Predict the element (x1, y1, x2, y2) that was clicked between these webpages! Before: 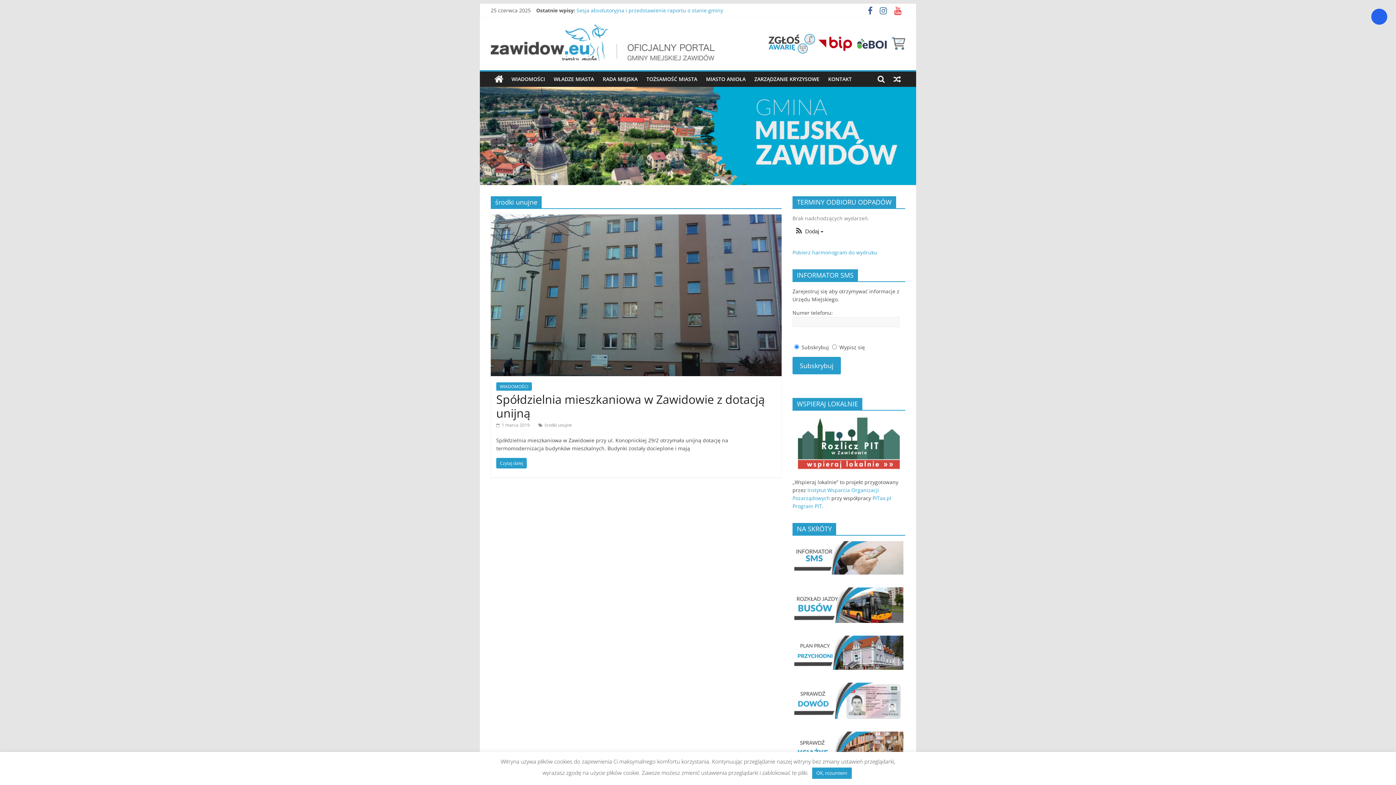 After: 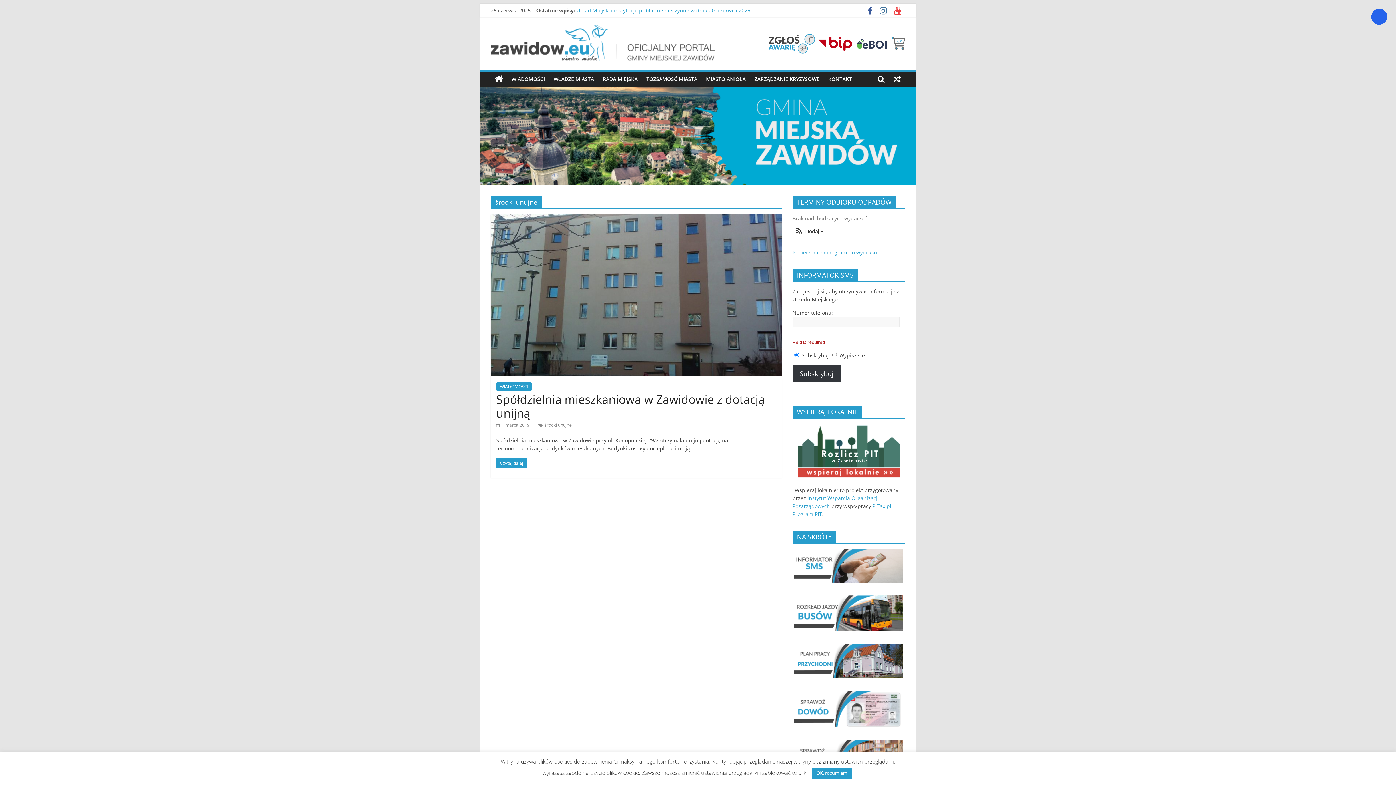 Action: label: Subskrybuj bbox: (792, 357, 841, 374)